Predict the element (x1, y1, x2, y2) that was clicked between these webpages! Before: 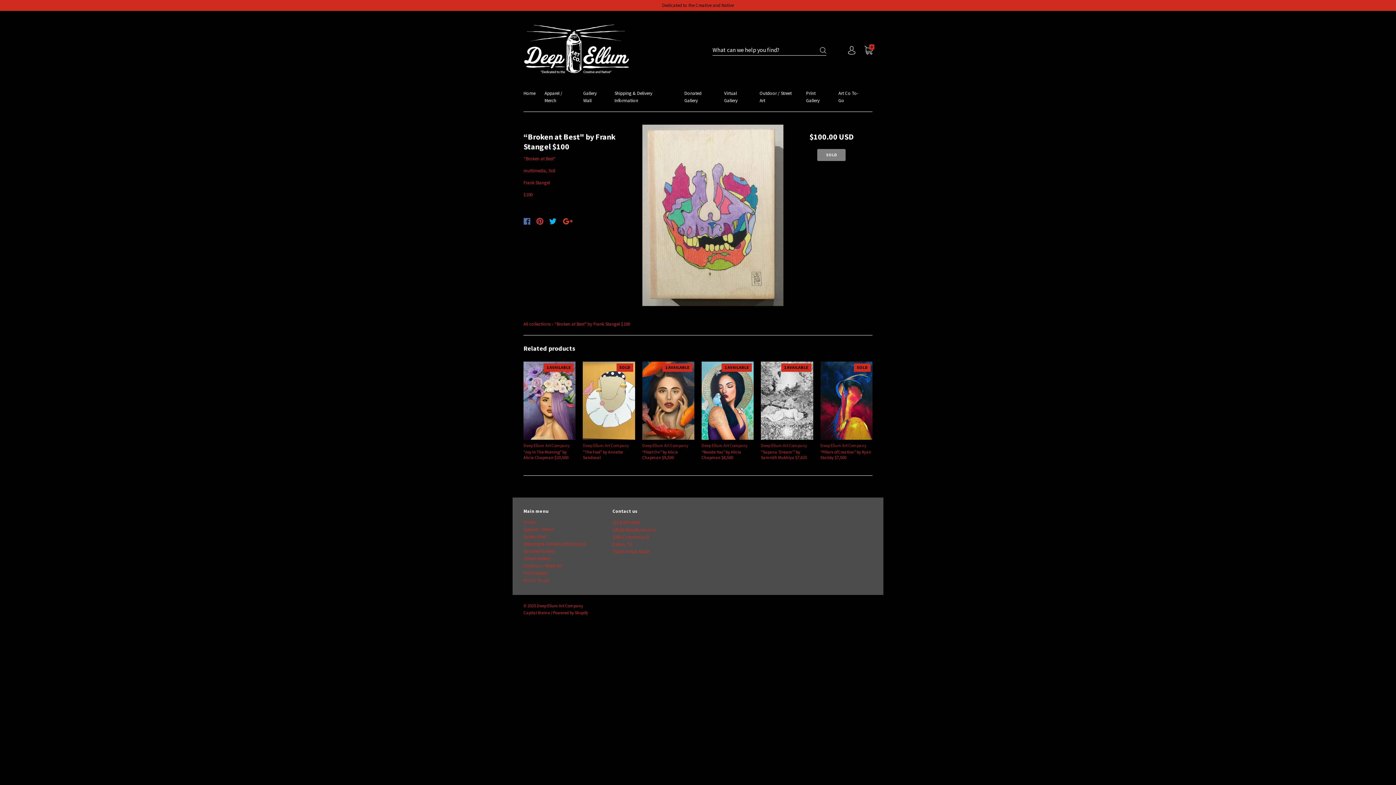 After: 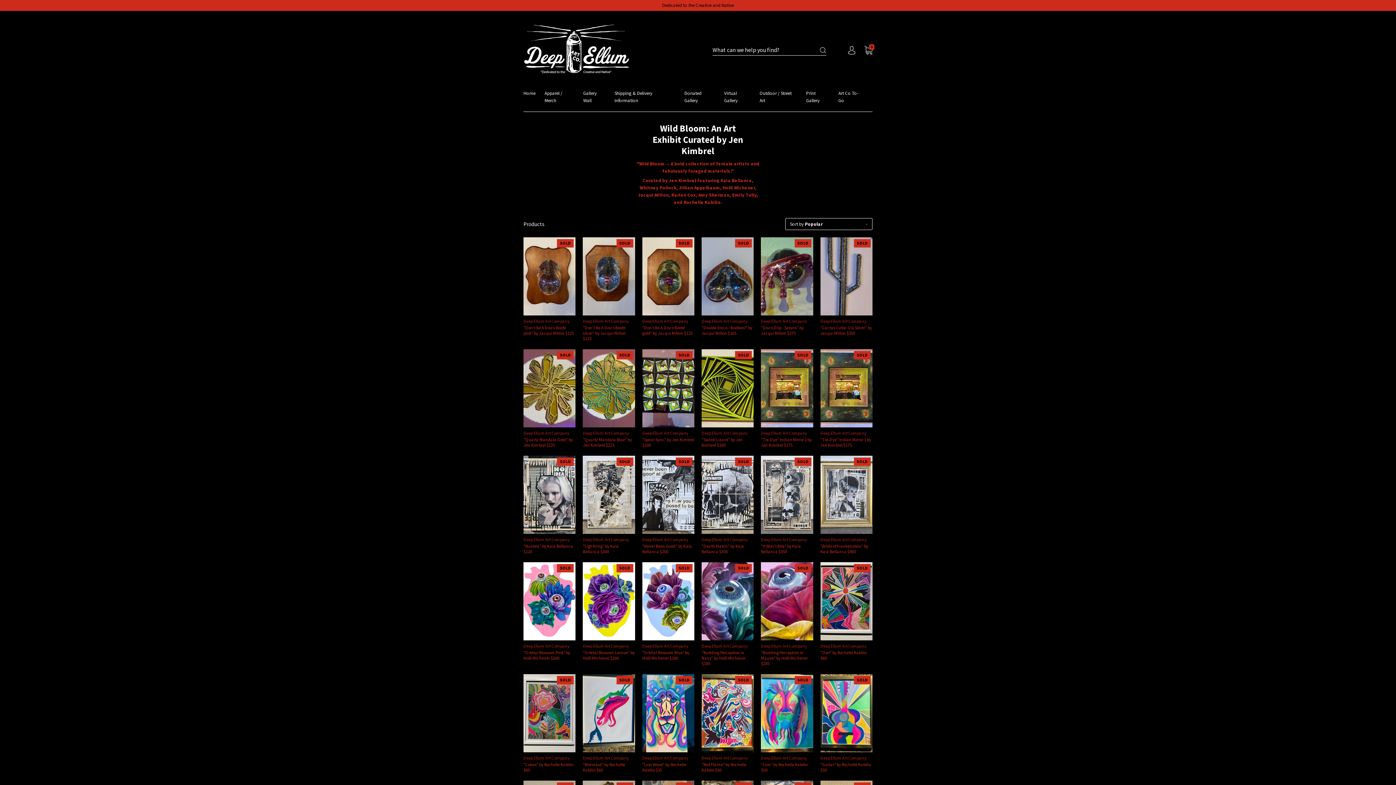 Action: label: Gallery Wall bbox: (583, 89, 614, 111)